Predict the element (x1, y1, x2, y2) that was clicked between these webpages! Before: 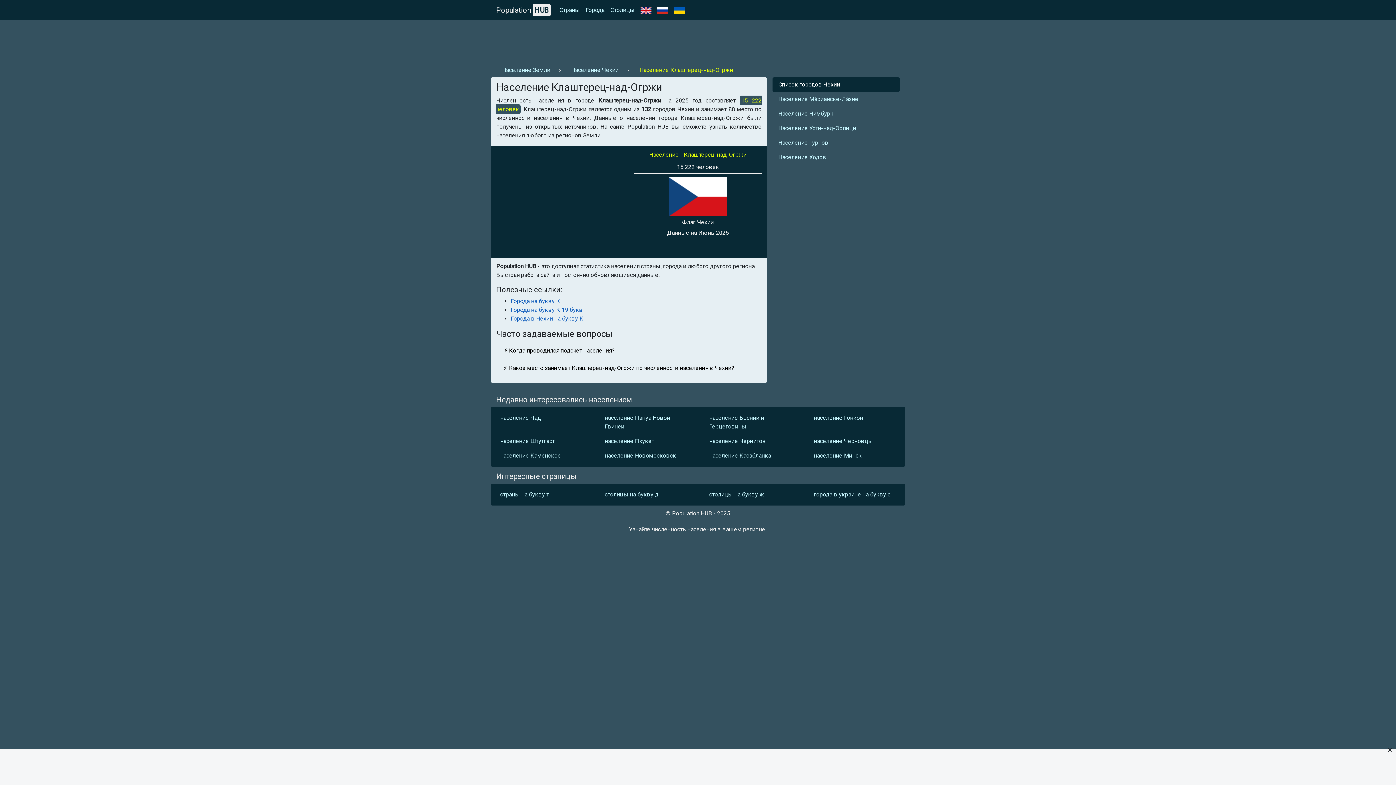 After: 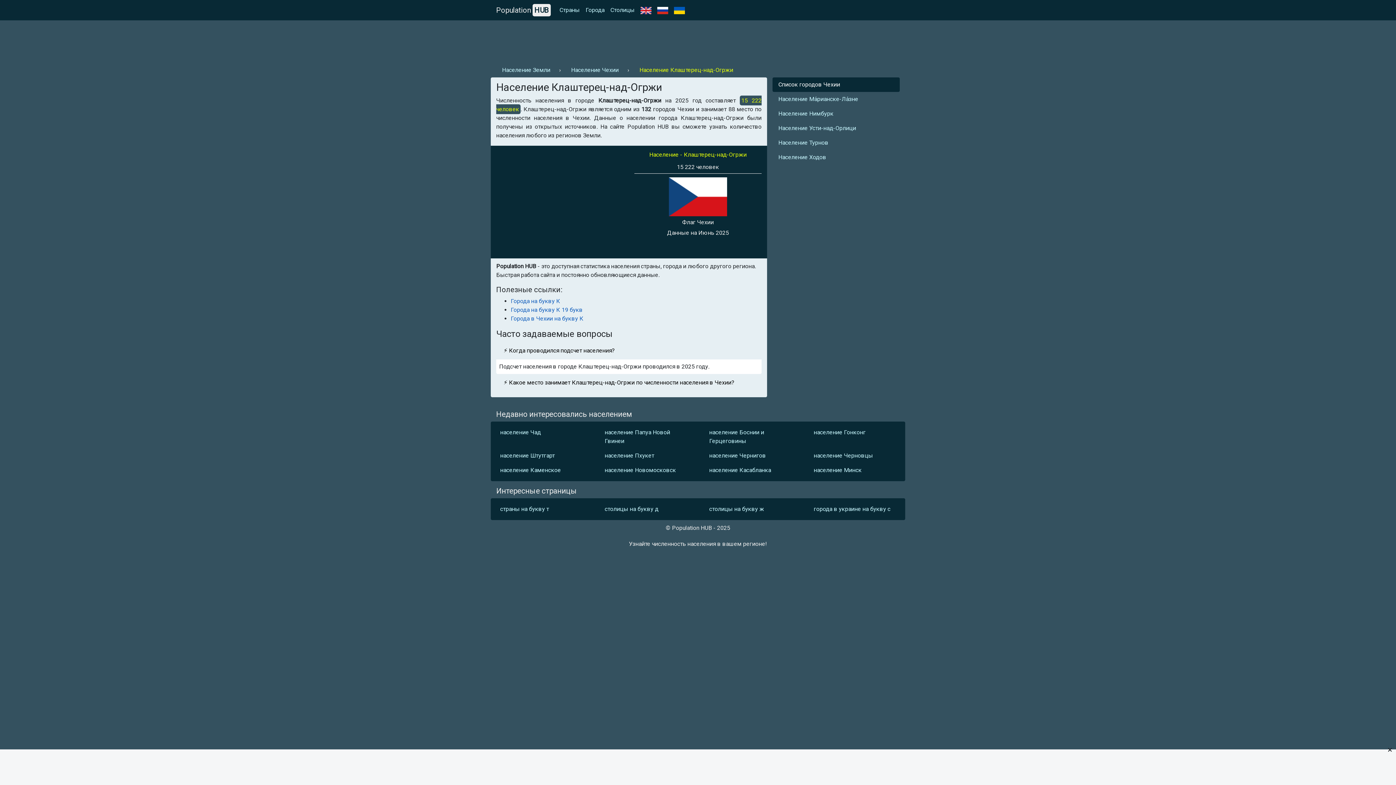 Action: bbox: (503, 347, 614, 354) label: ⚡ Когда проводился подсчет населения?